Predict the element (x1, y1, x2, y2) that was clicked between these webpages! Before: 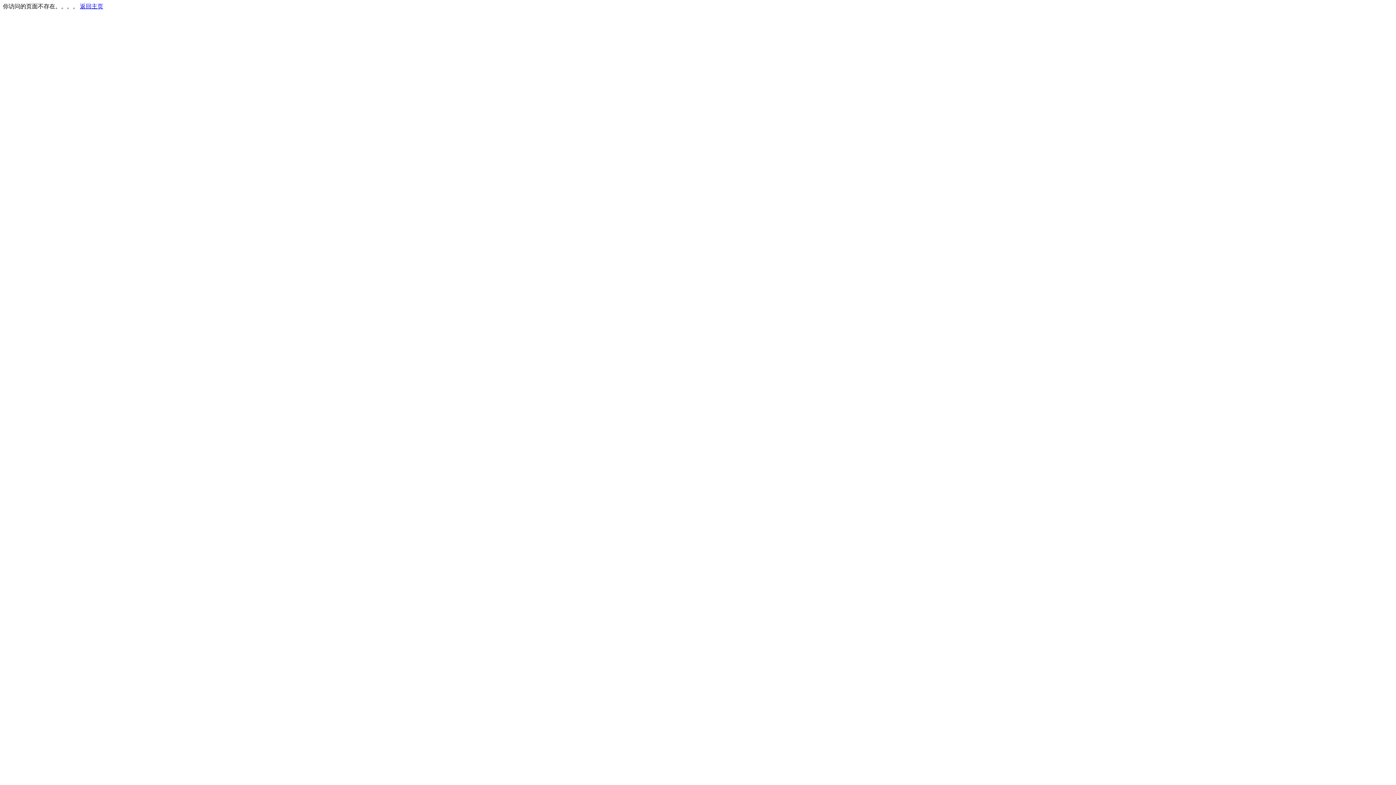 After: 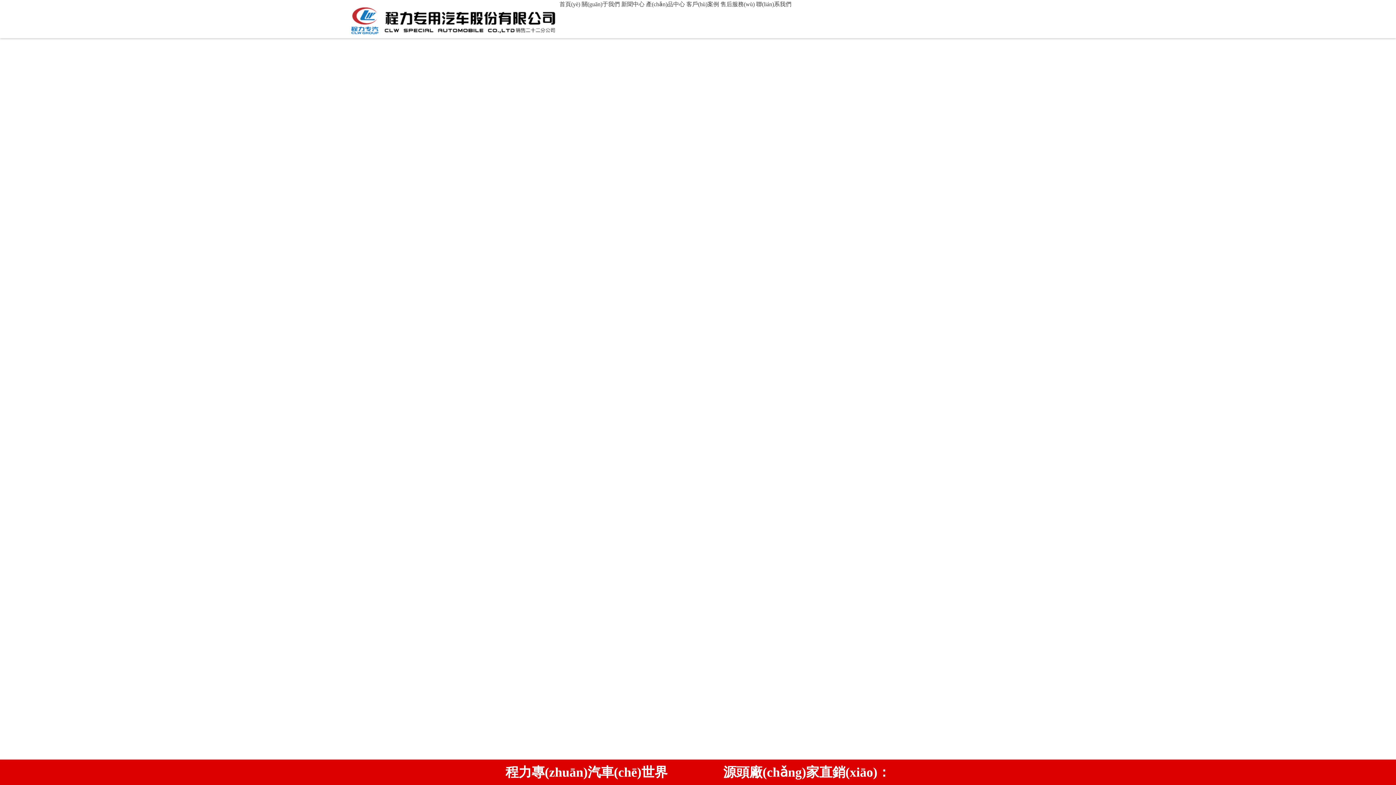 Action: bbox: (80, 3, 103, 9) label: 返回主页